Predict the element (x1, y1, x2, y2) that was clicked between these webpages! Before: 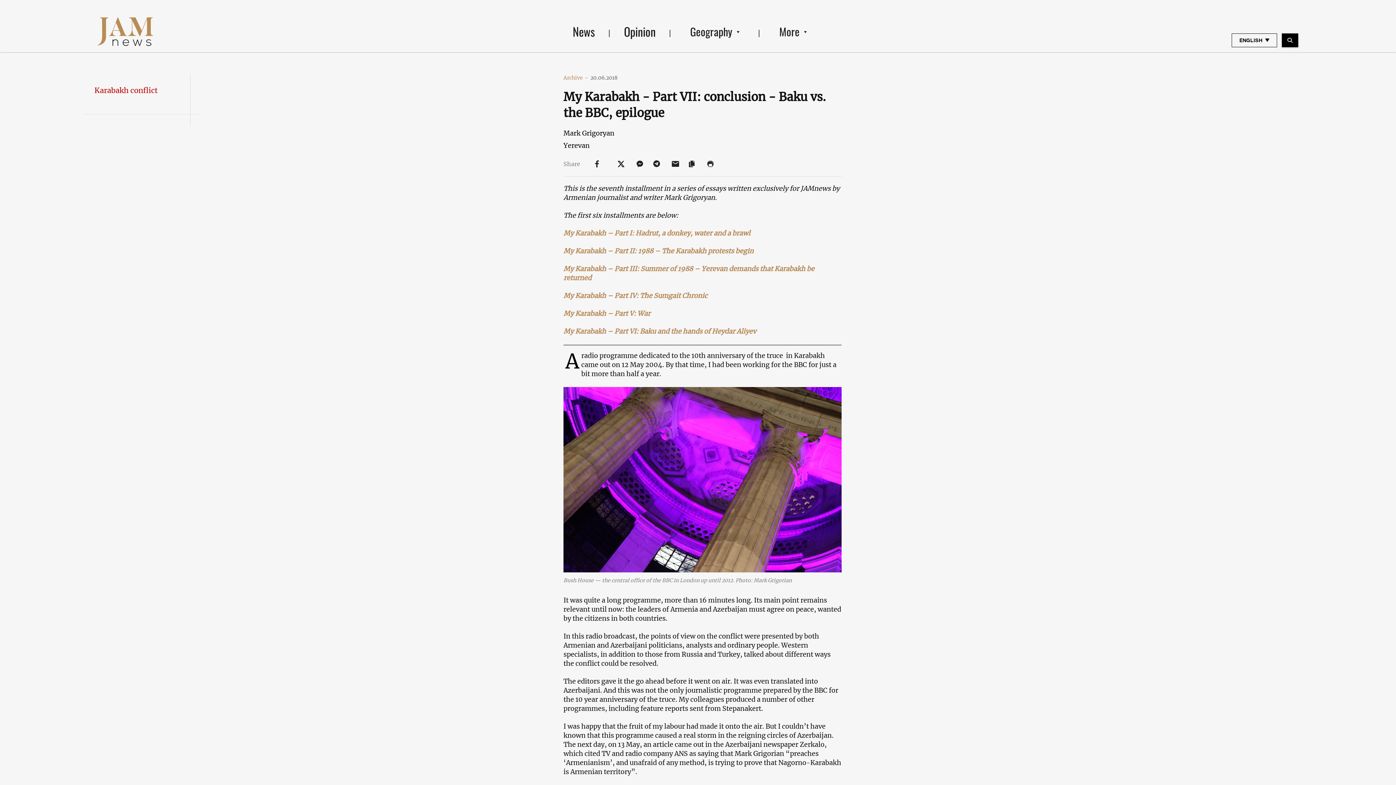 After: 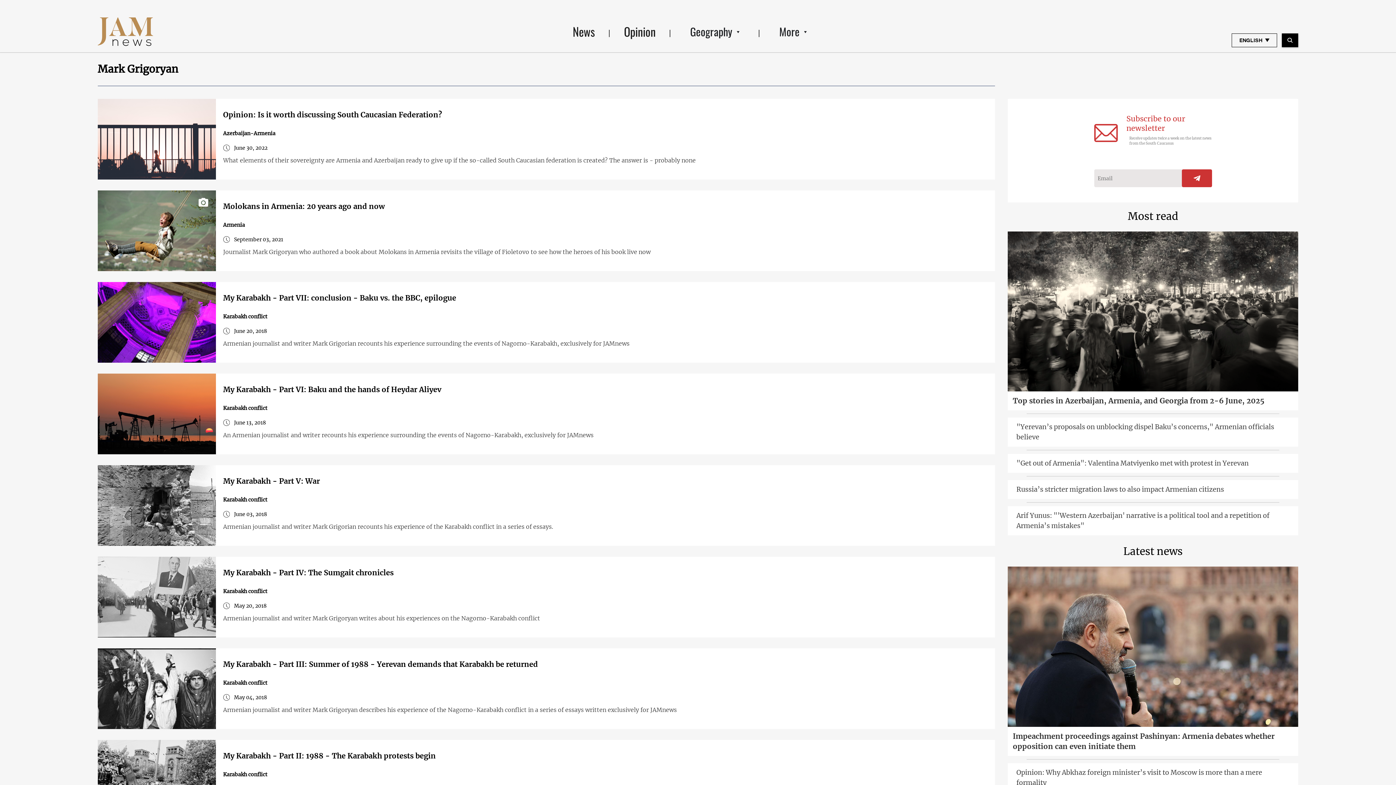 Action: label: Mark Grigoryan bbox: (563, 129, 618, 137)